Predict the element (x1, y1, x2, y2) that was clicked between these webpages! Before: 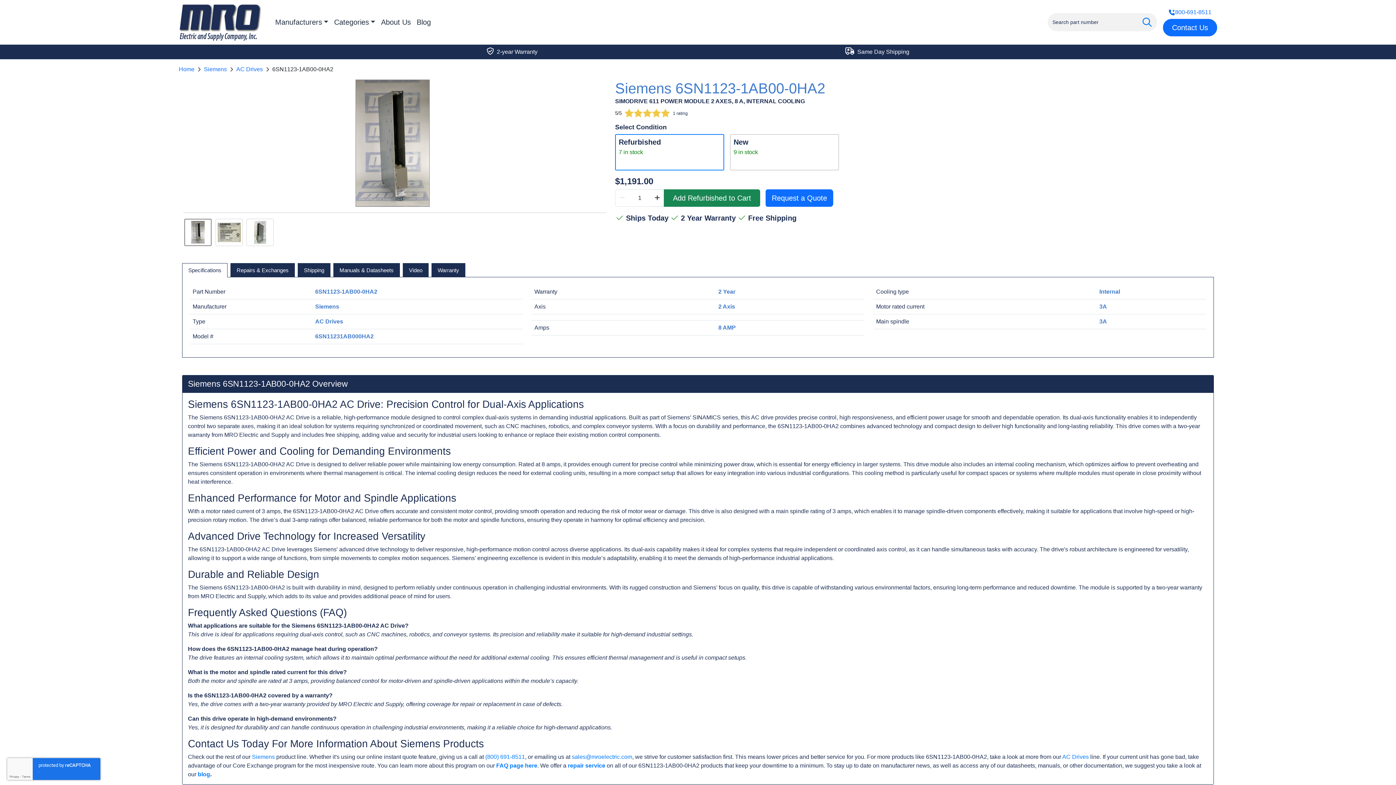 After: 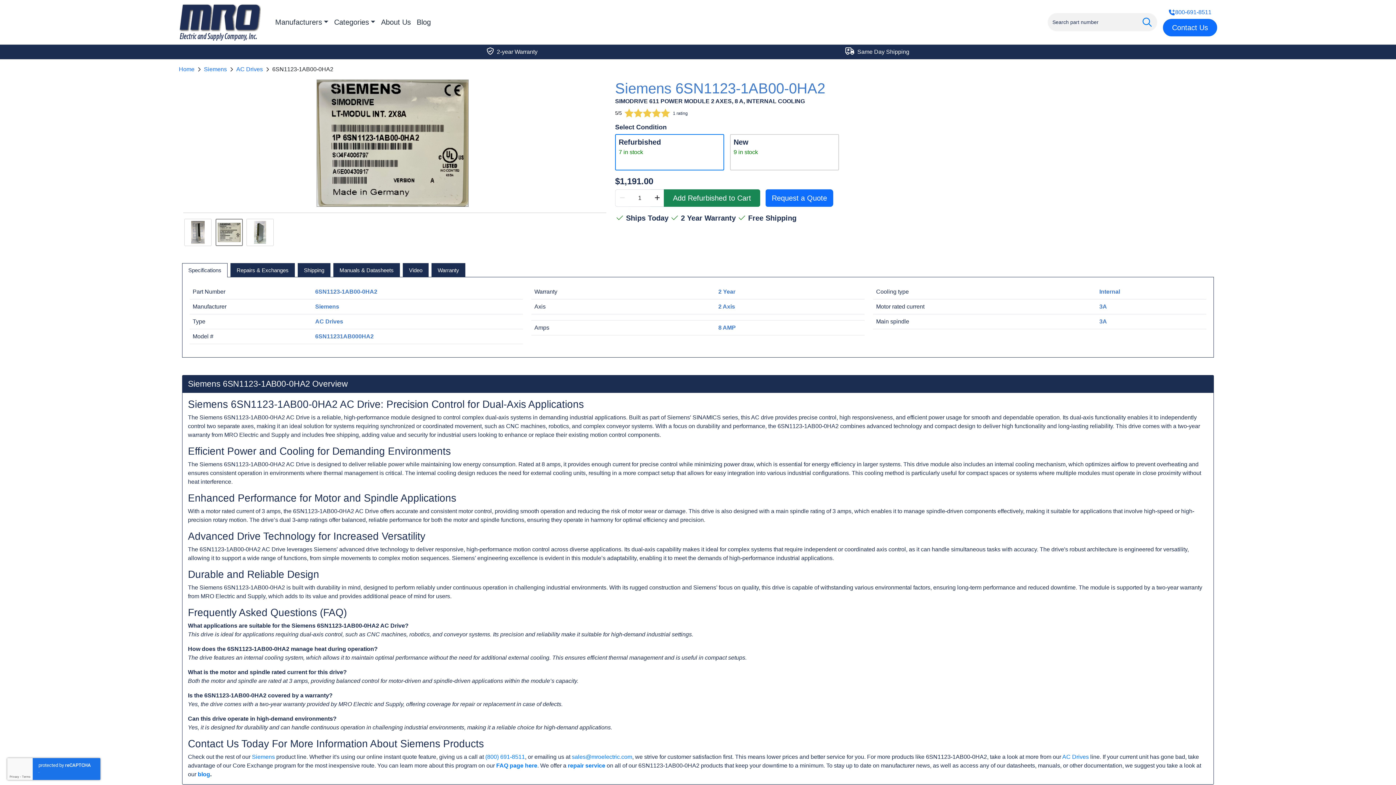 Action: bbox: (215, 219, 242, 245)